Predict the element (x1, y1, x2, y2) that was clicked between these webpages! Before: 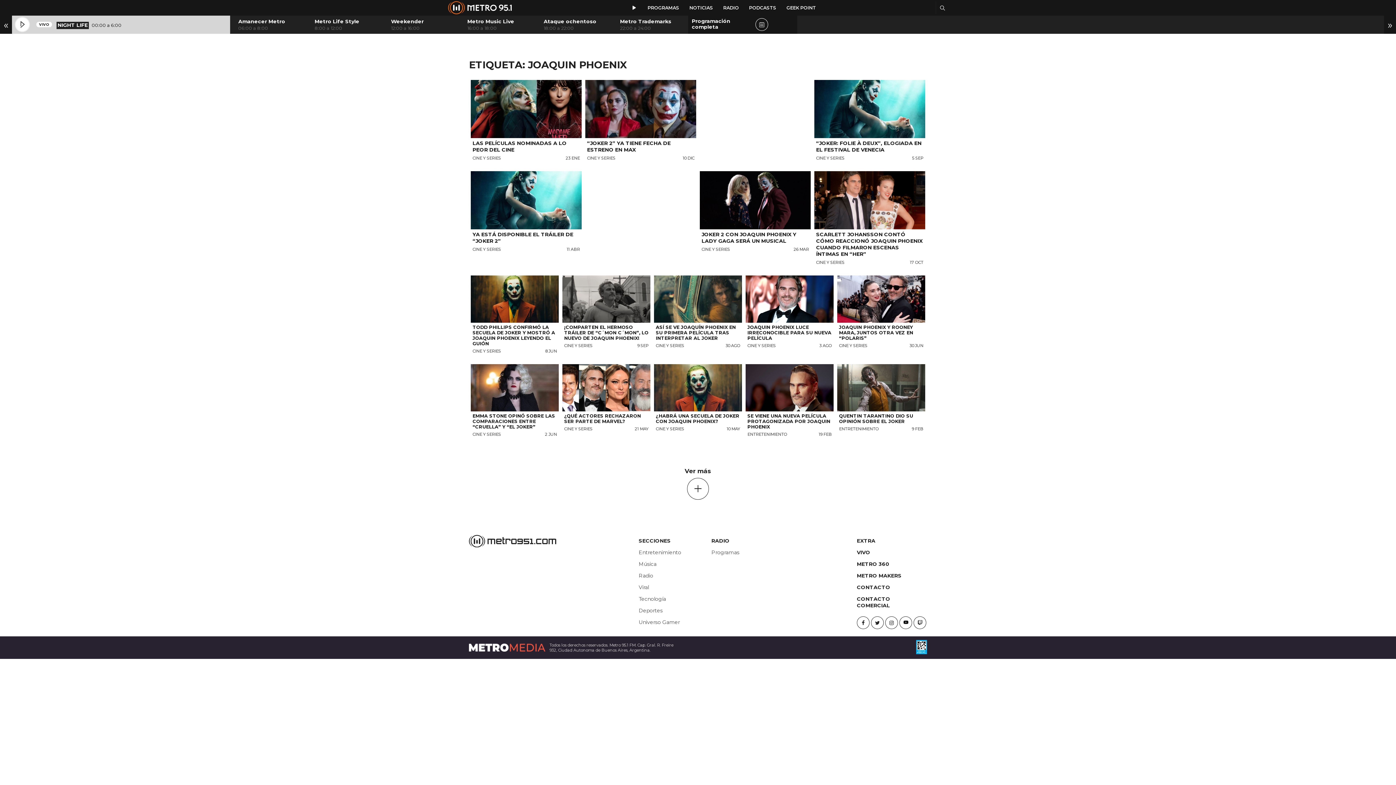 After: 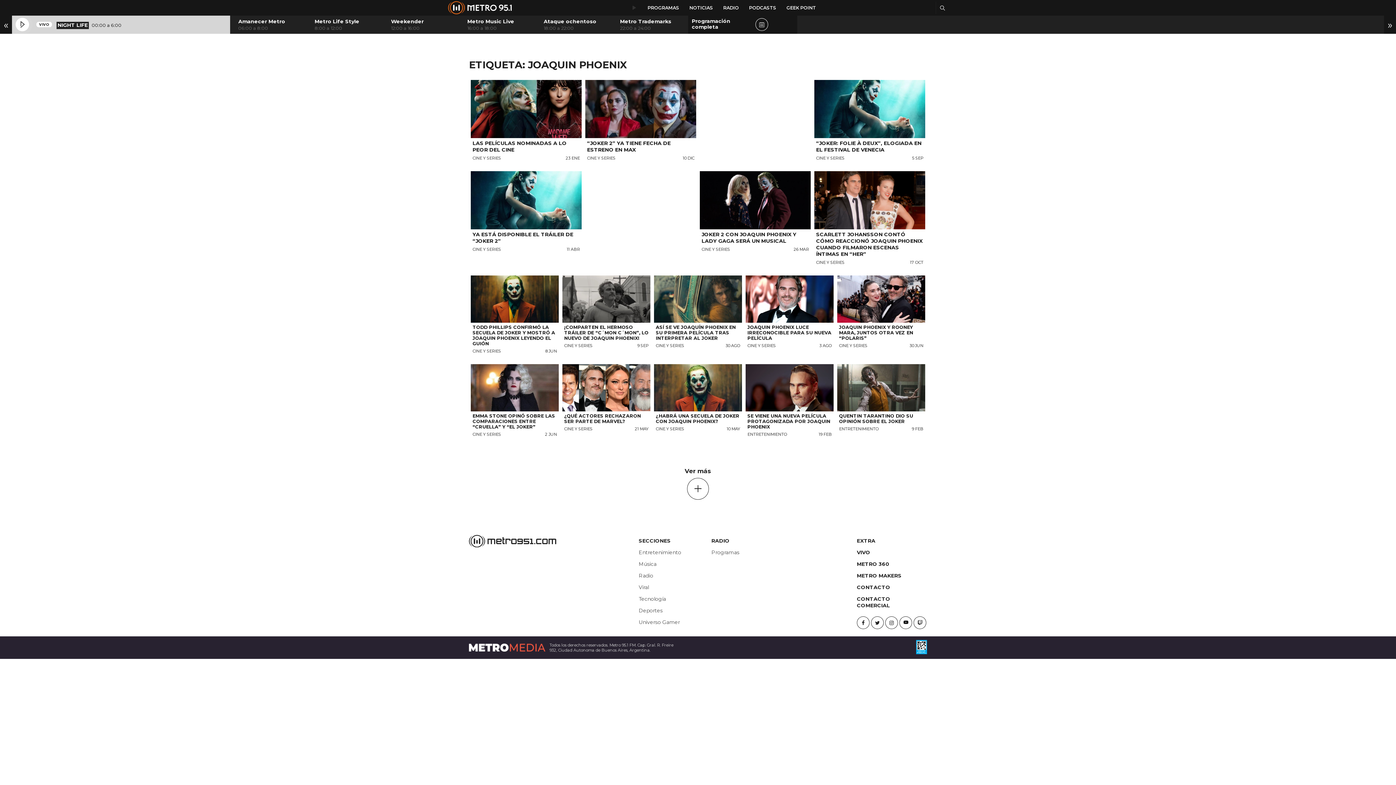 Action: bbox: (711, 535, 852, 546) label: RADIO